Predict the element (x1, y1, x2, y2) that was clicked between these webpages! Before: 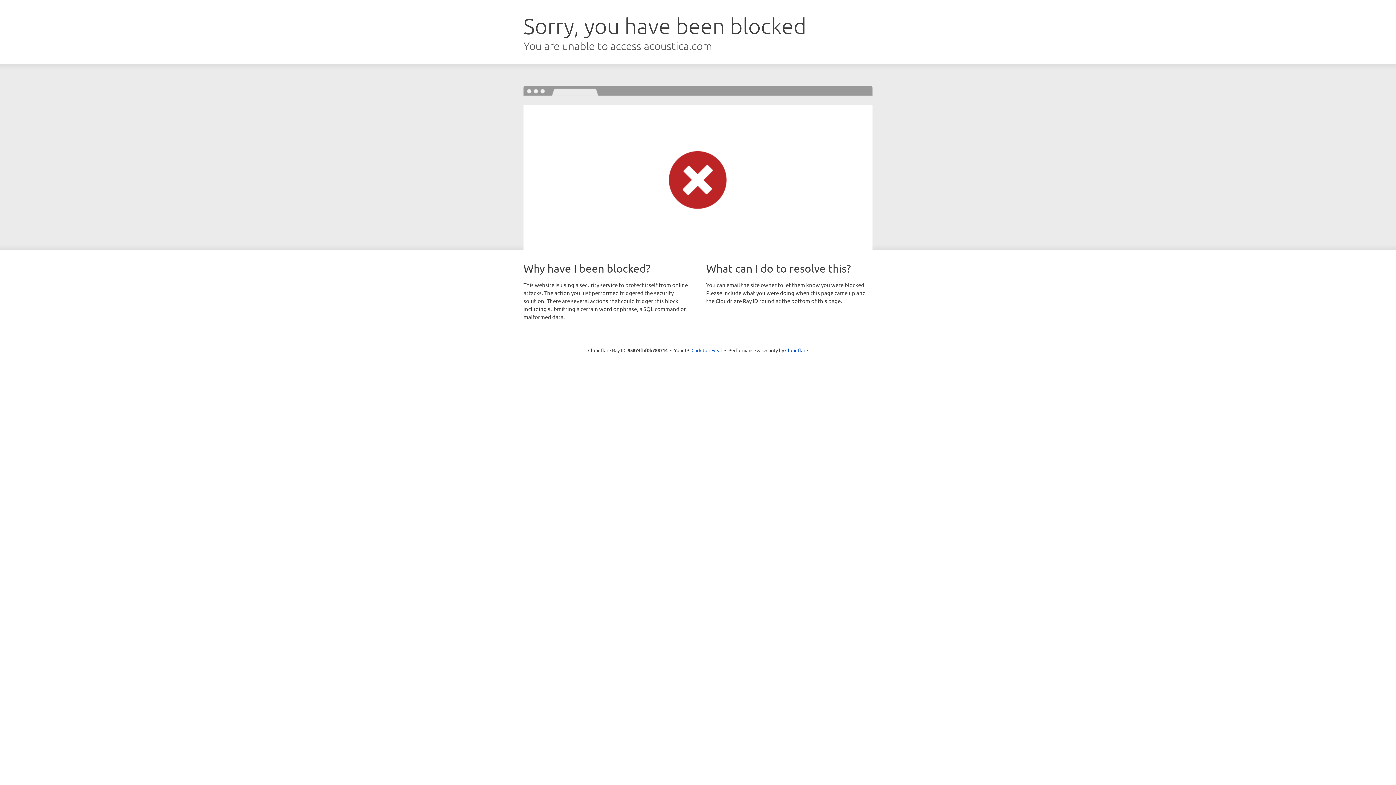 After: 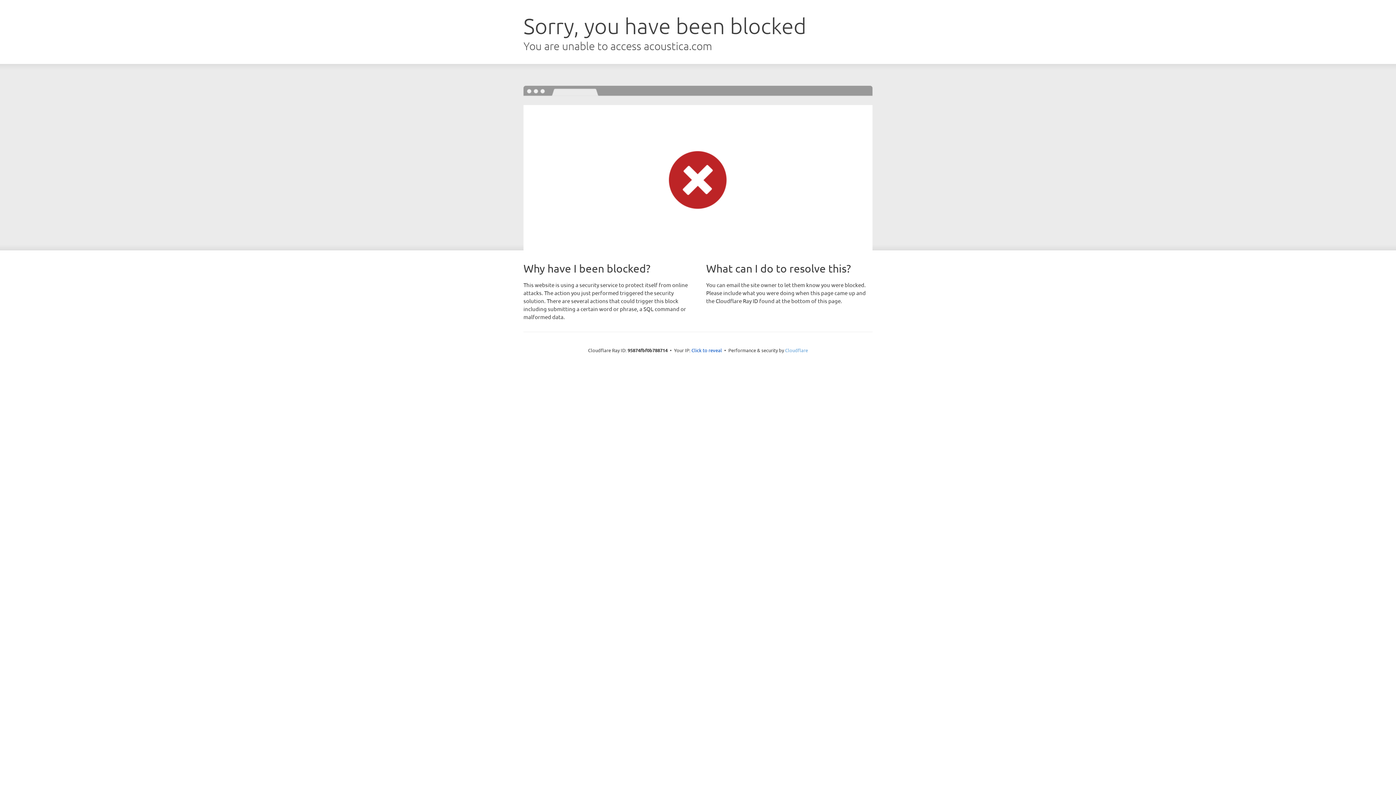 Action: label: Cloudflare bbox: (785, 347, 808, 353)